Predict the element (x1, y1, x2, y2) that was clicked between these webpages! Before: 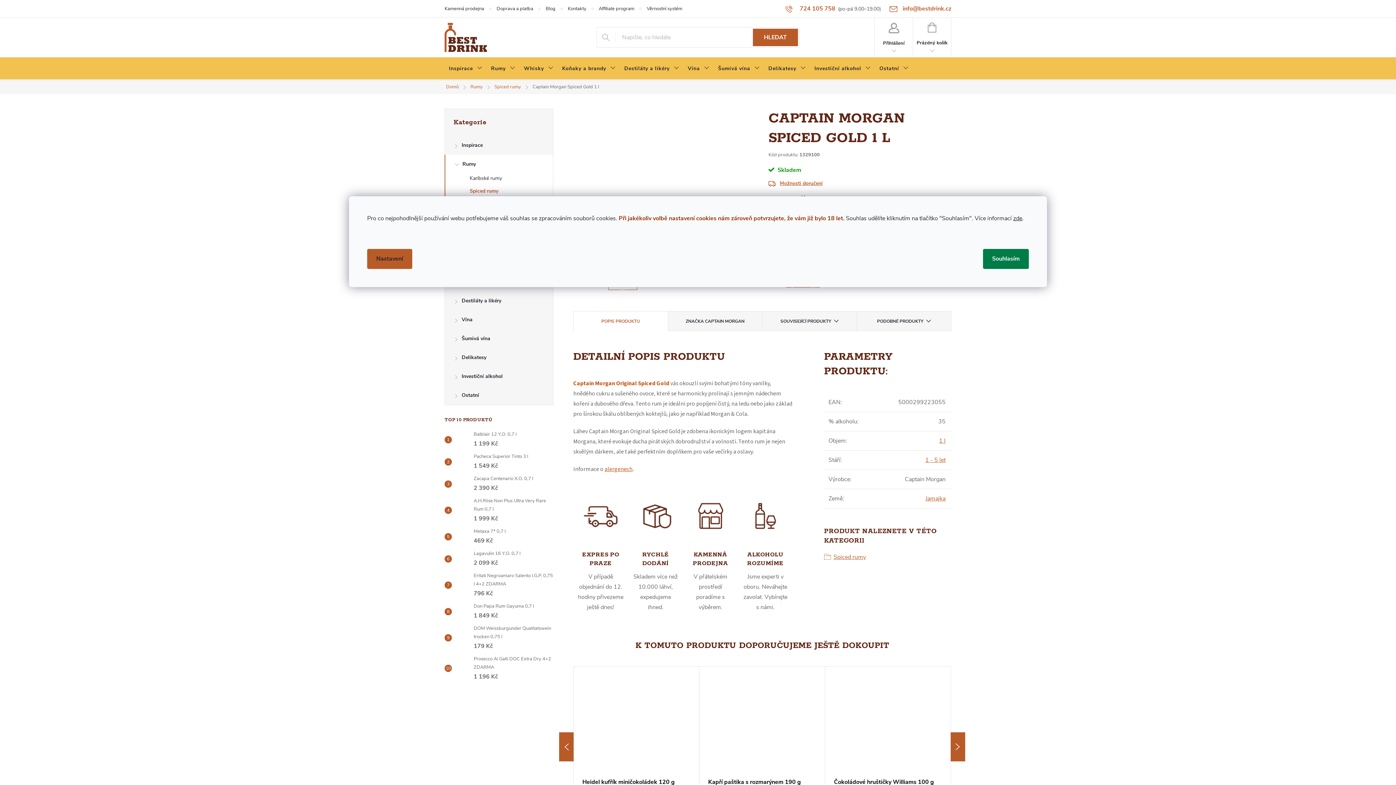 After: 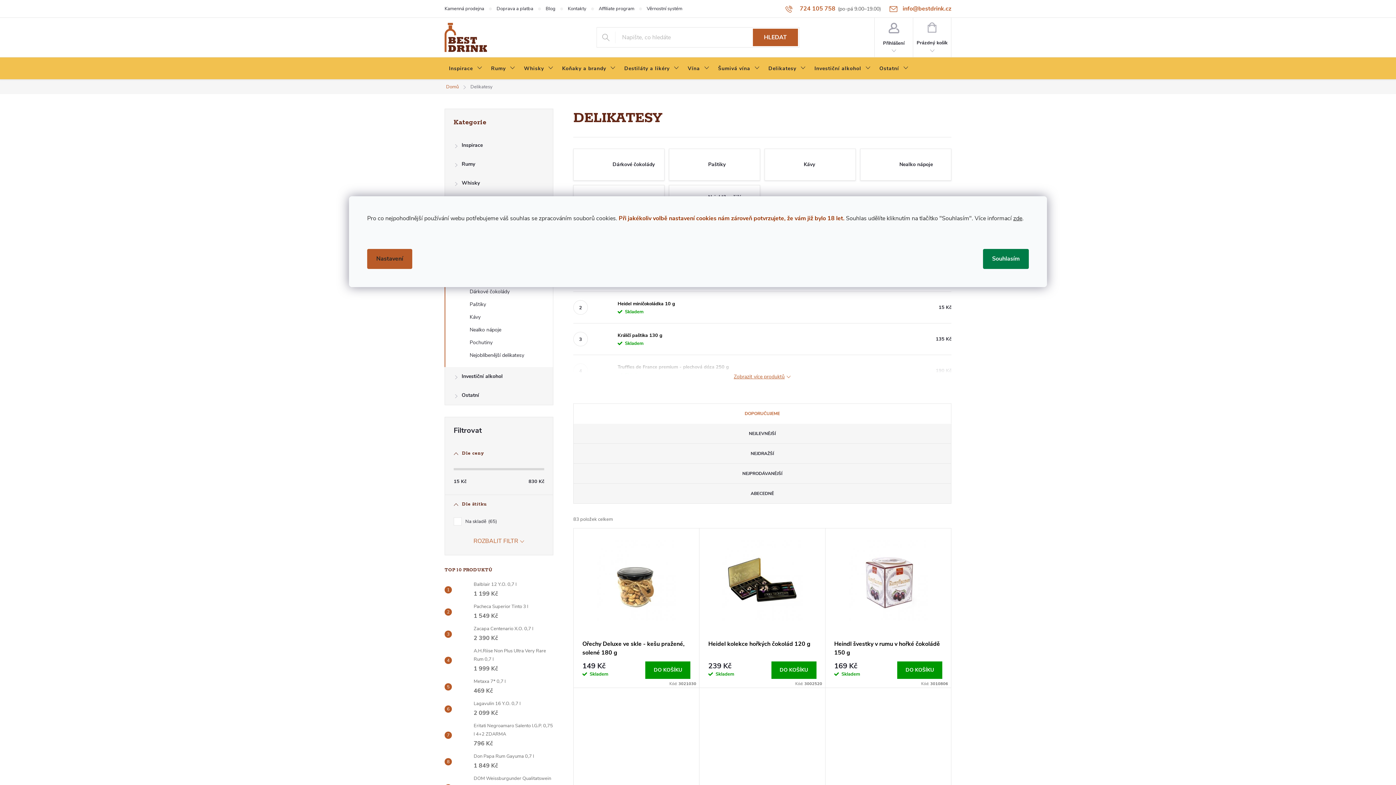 Action: bbox: (764, 57, 810, 80) label: Delikatesy